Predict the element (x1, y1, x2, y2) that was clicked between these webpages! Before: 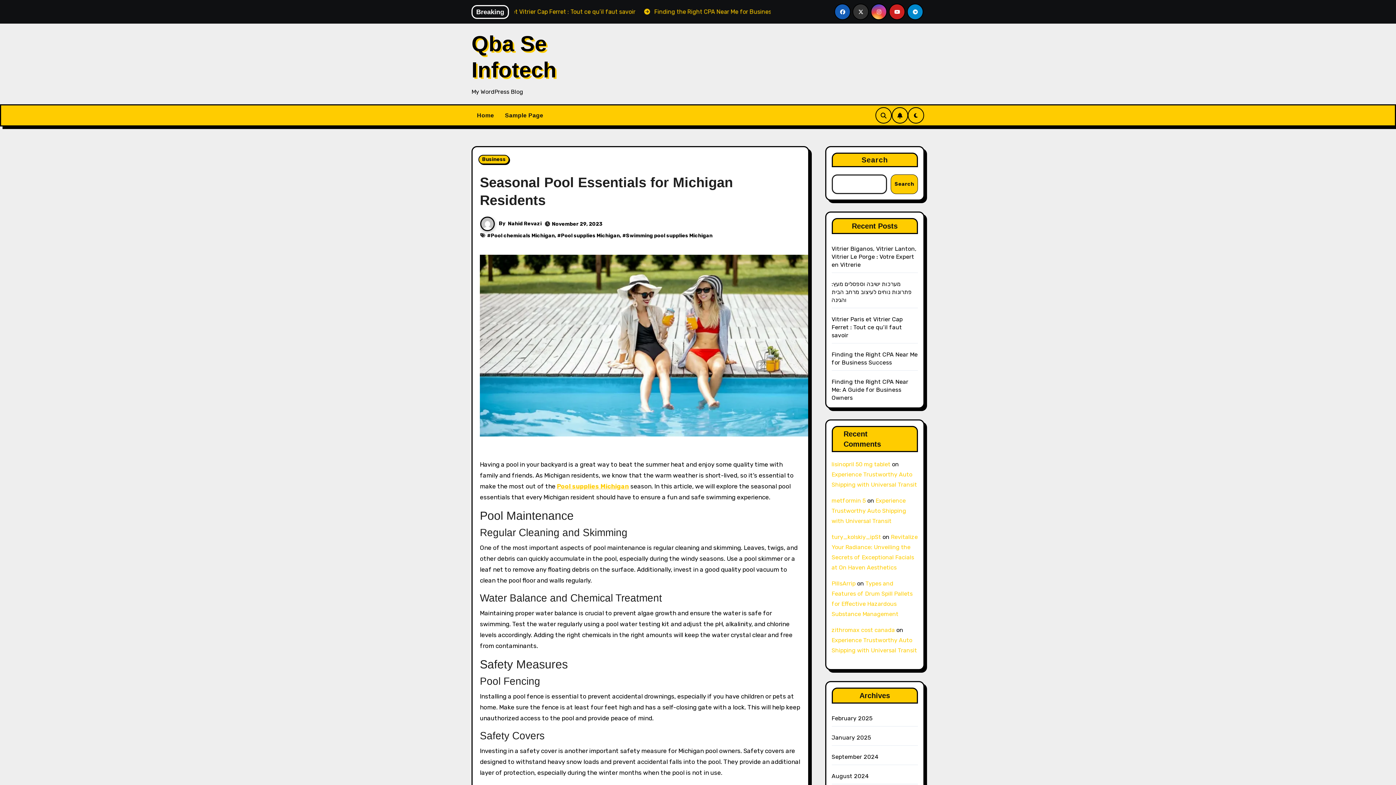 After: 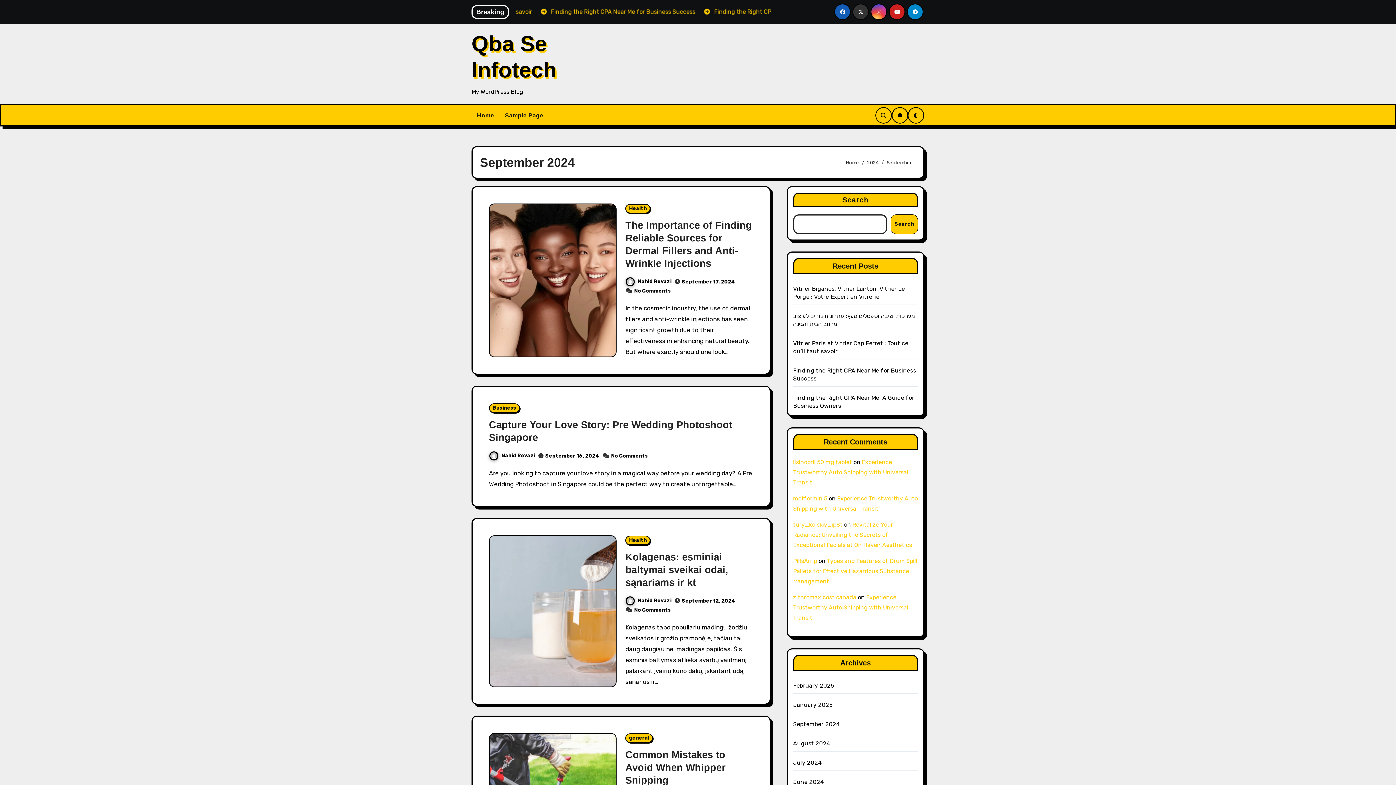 Action: bbox: (831, 753, 878, 760) label: September 2024